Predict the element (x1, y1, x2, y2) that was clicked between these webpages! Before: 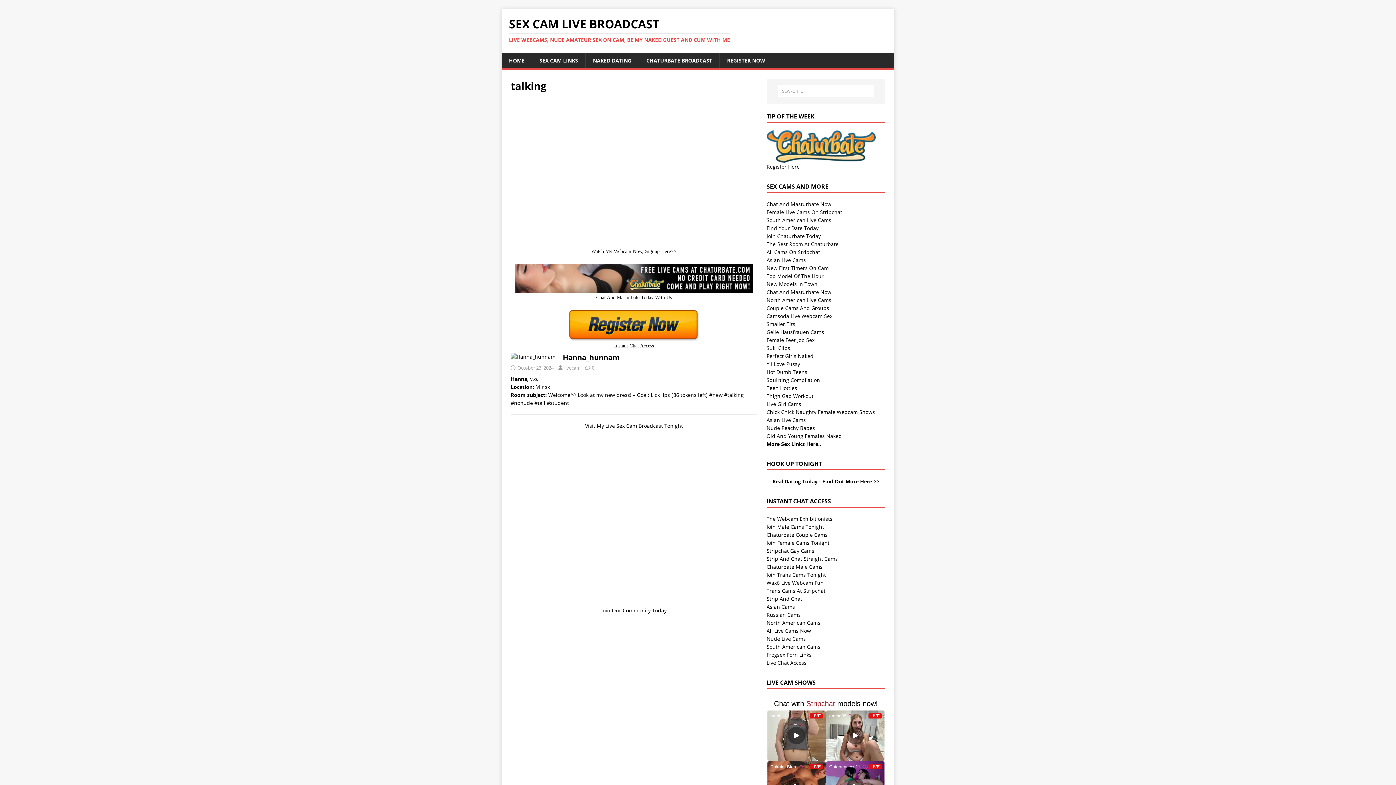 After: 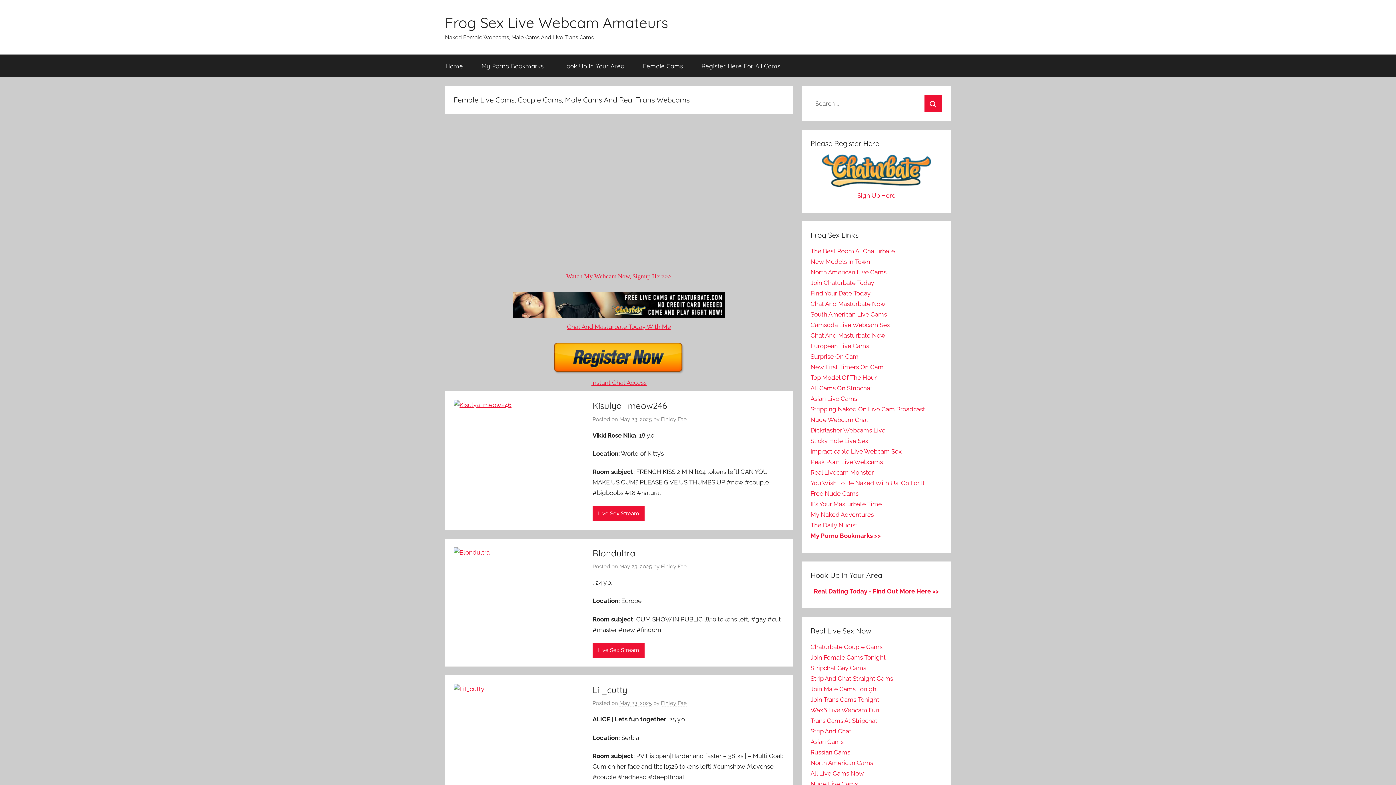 Action: label: Frogsex Porn Links bbox: (766, 651, 811, 658)